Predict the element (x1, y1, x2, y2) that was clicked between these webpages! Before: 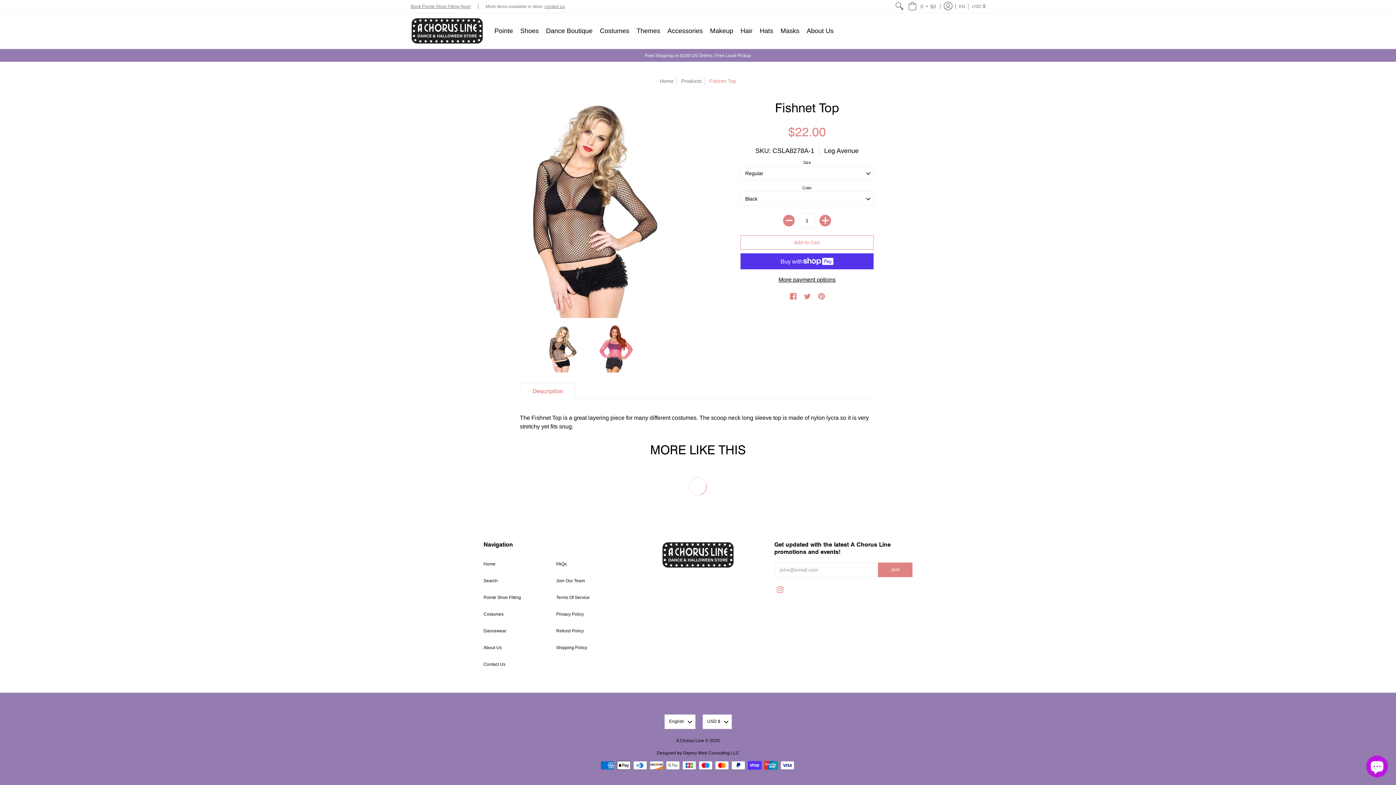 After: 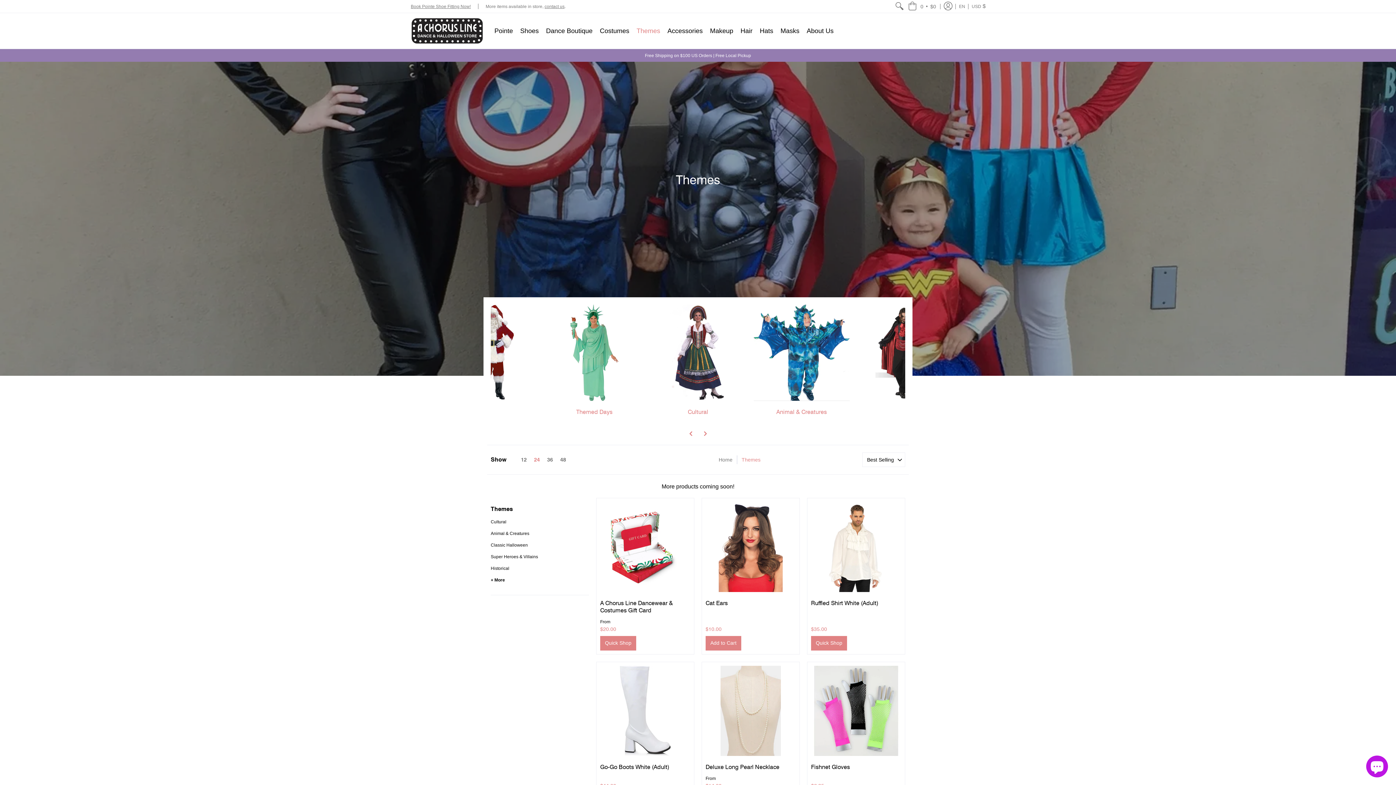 Action: bbox: (633, 13, 664, 48) label: Themes